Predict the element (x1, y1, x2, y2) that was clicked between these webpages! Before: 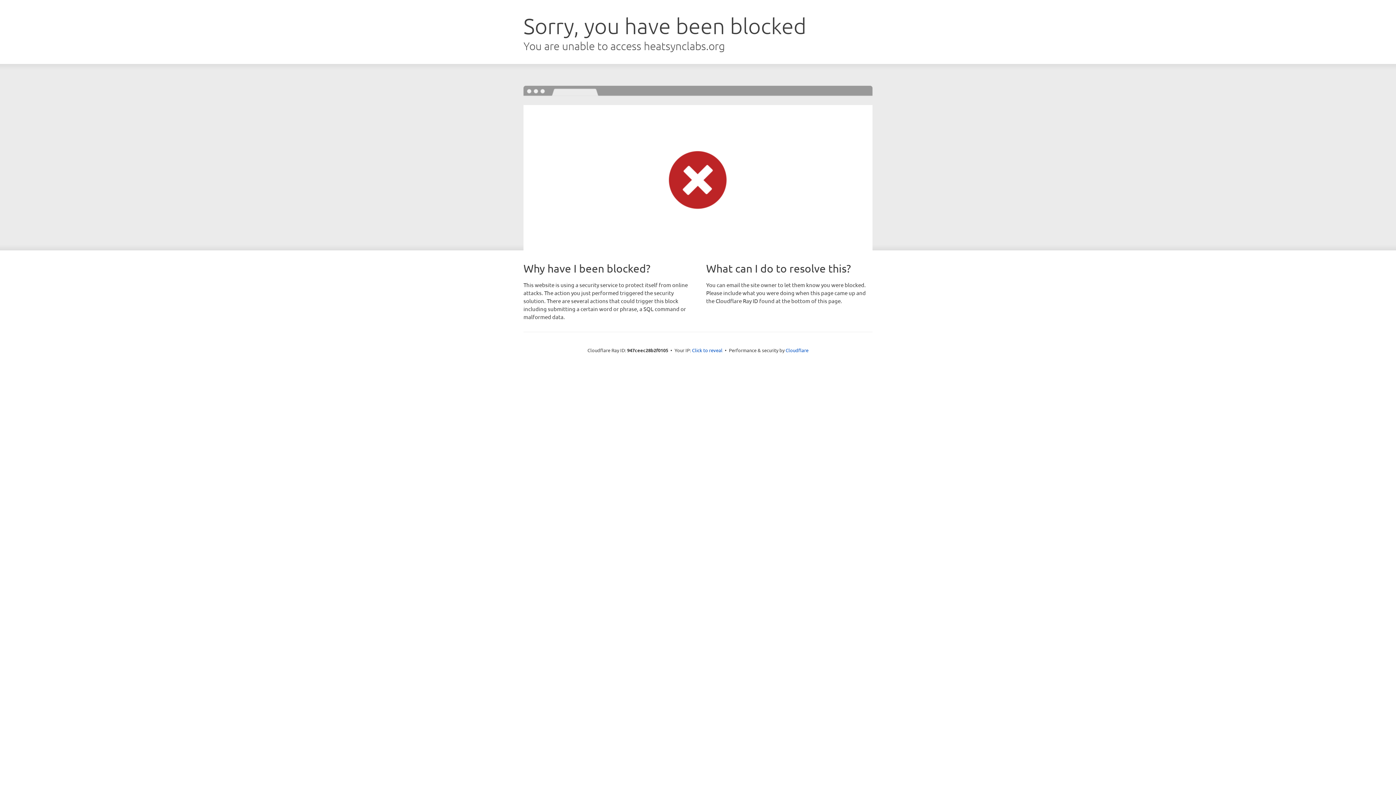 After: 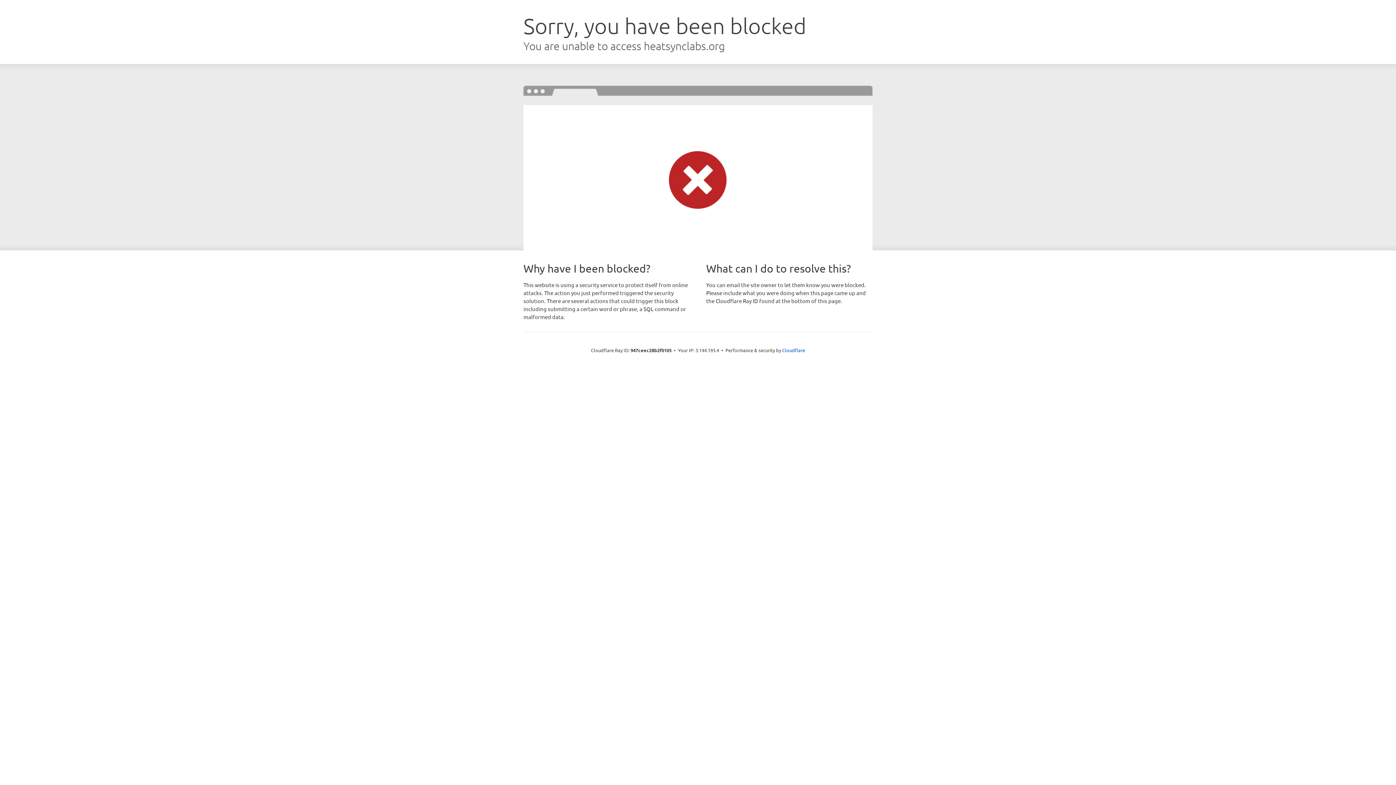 Action: label: Click to reveal bbox: (692, 346, 722, 353)